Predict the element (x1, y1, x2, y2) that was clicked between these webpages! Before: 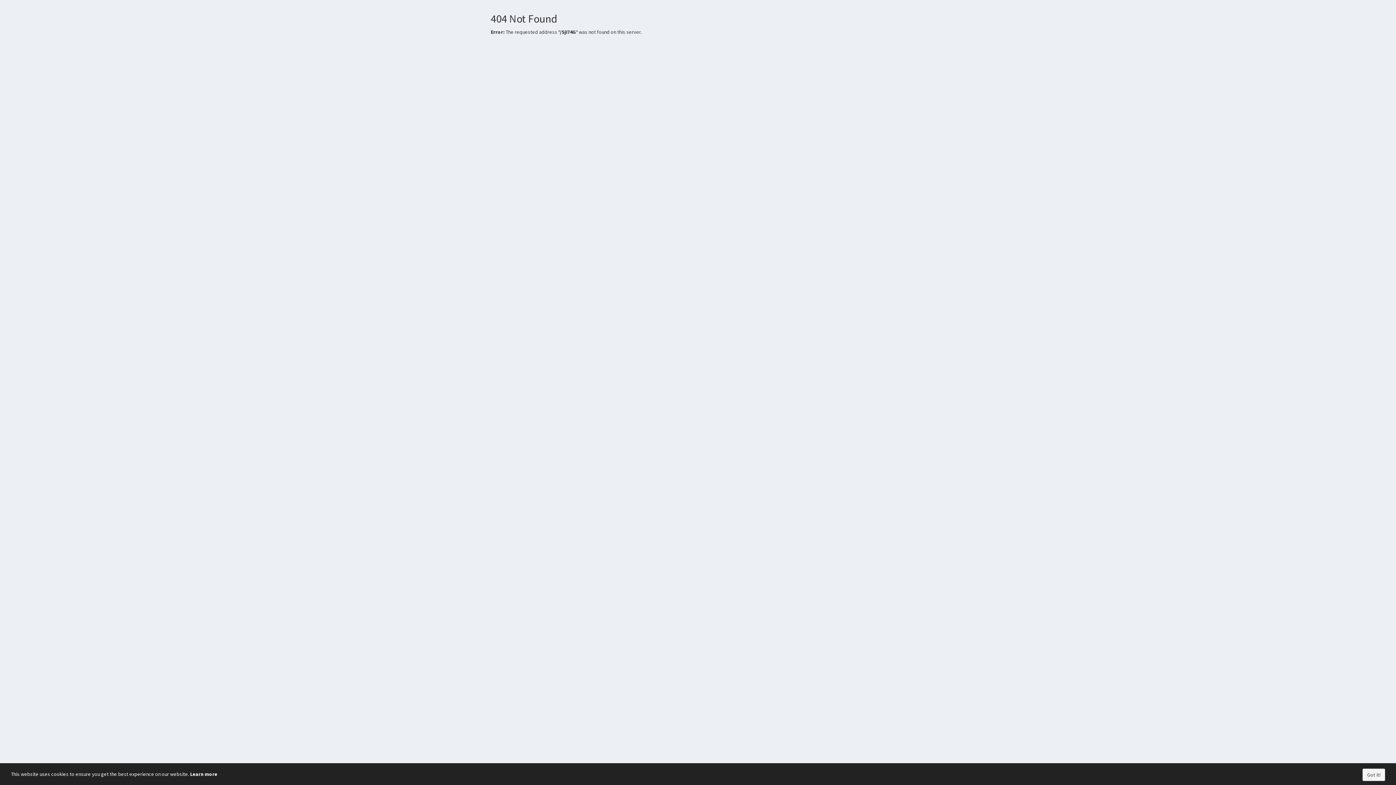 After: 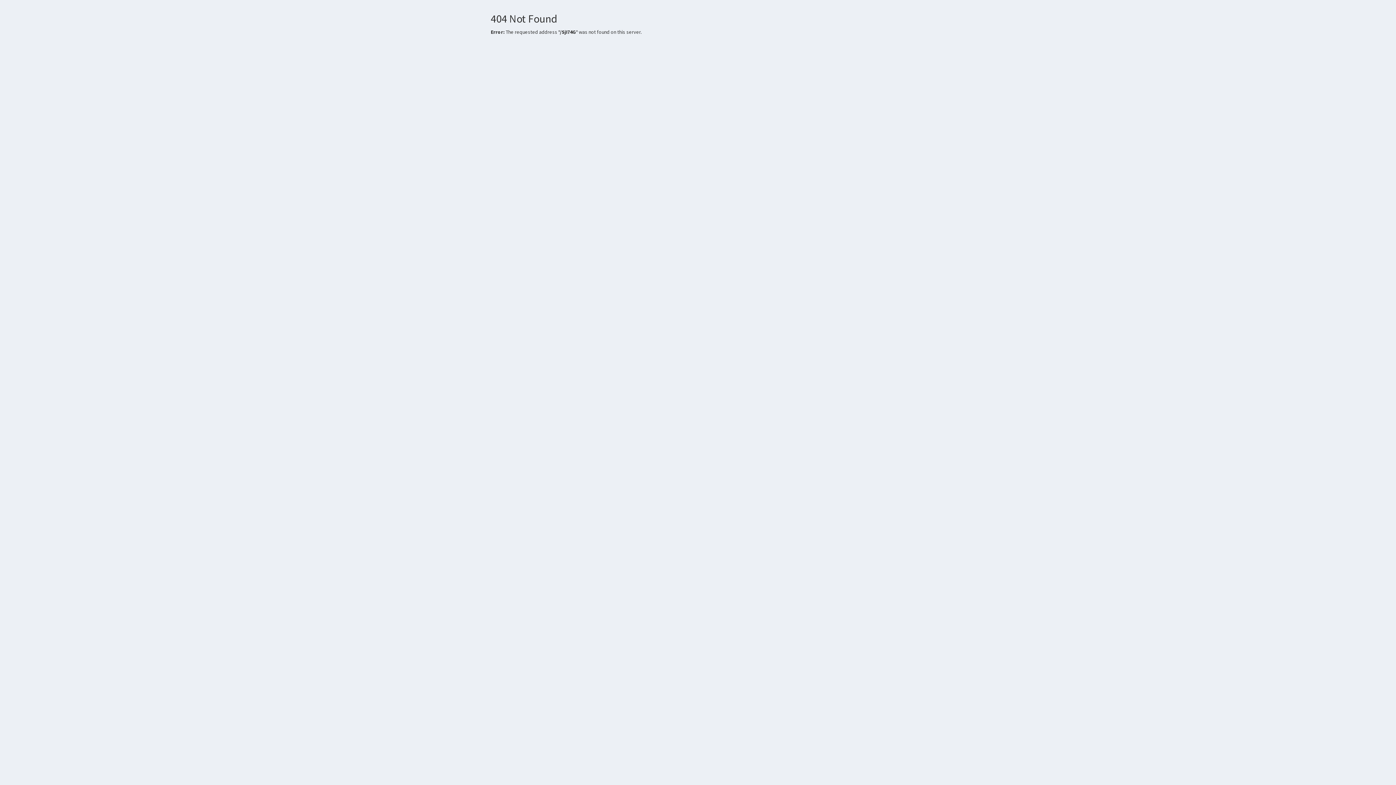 Action: label: Got it! bbox: (1362, 769, 1385, 781)